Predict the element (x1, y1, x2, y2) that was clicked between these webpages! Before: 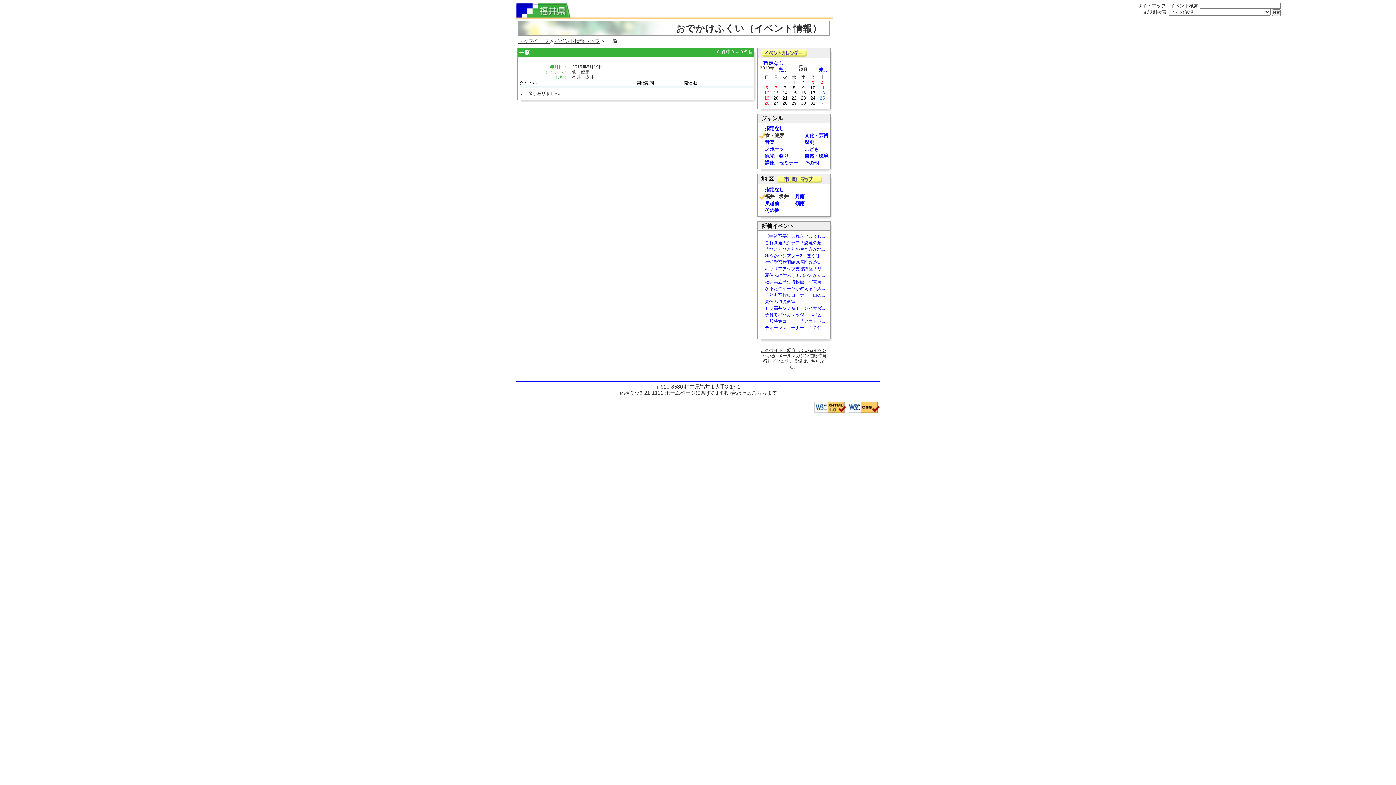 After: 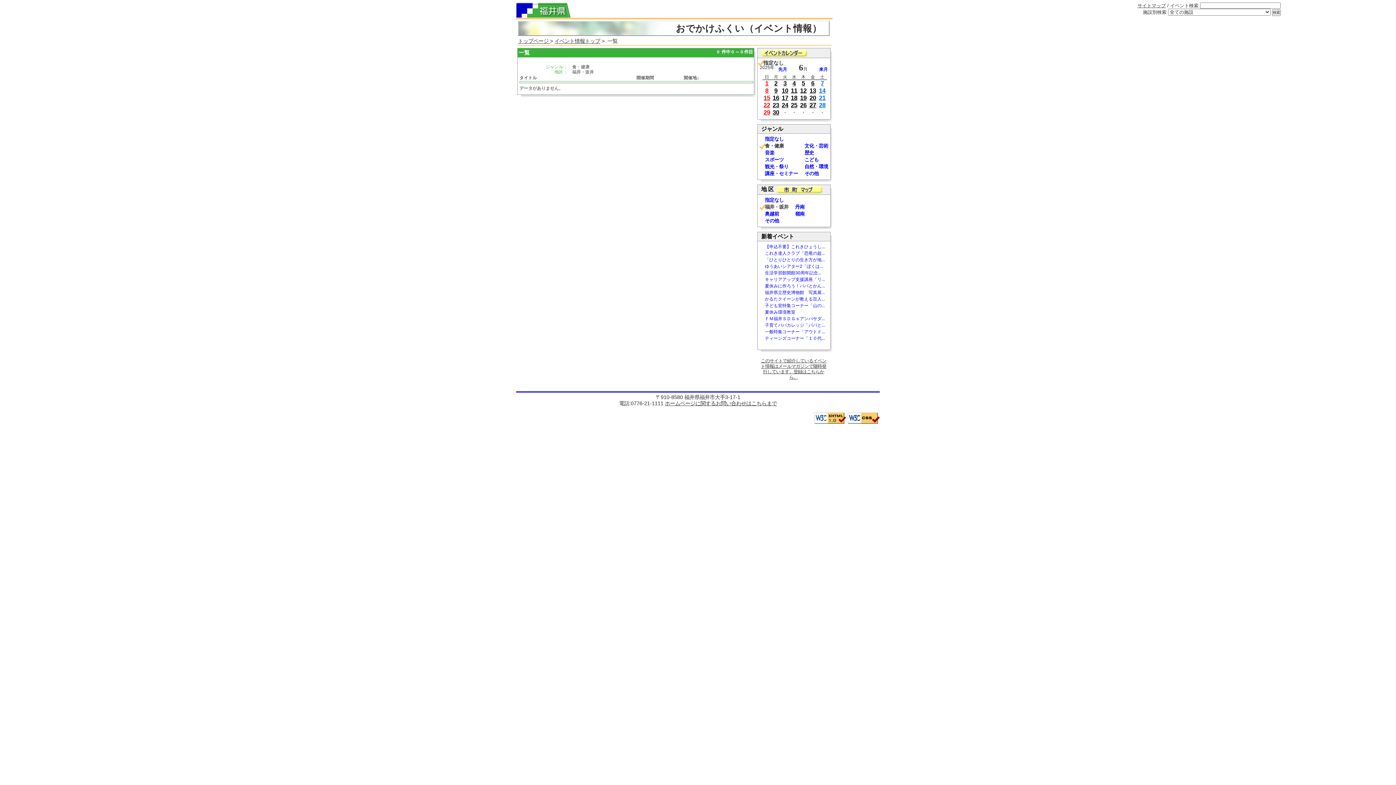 Action: bbox: (684, 80, 697, 85) label: 開催地